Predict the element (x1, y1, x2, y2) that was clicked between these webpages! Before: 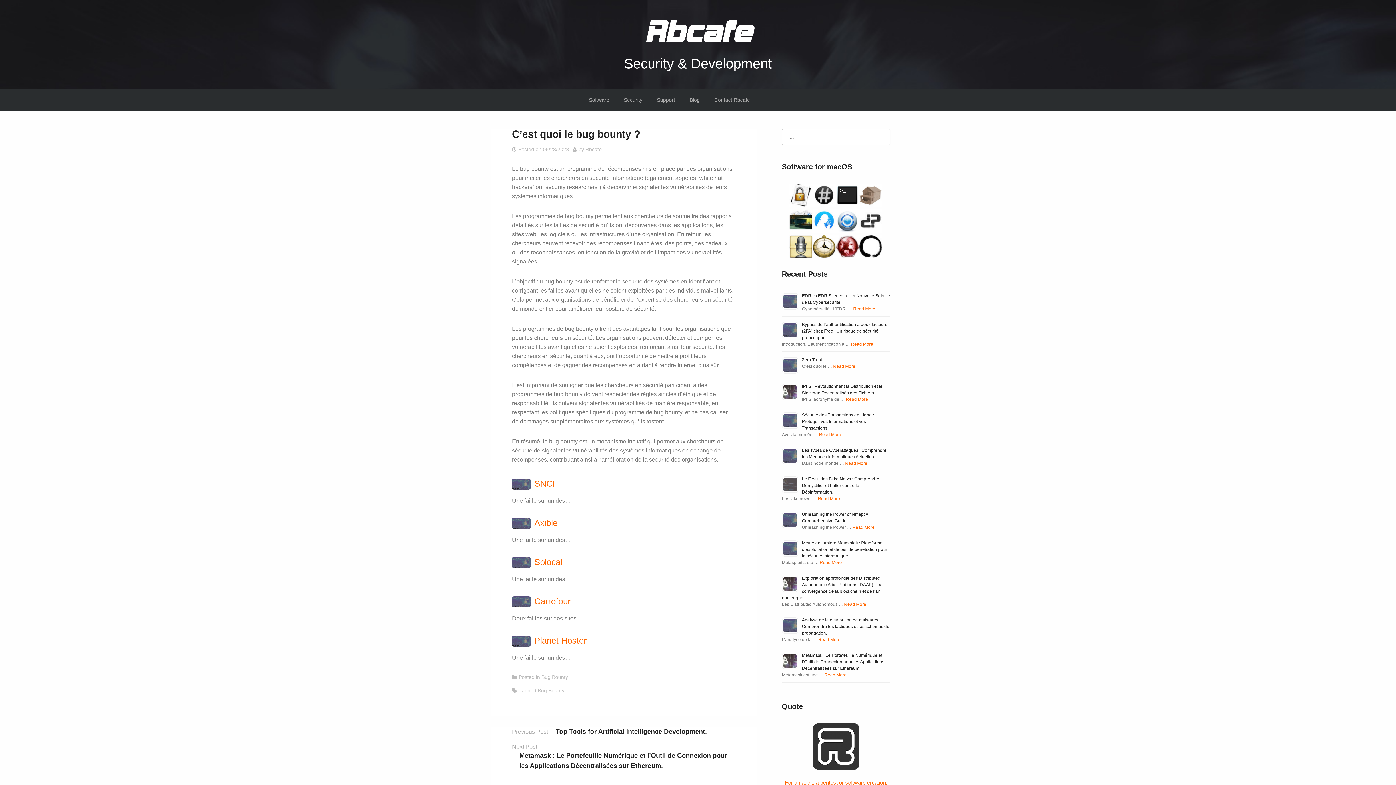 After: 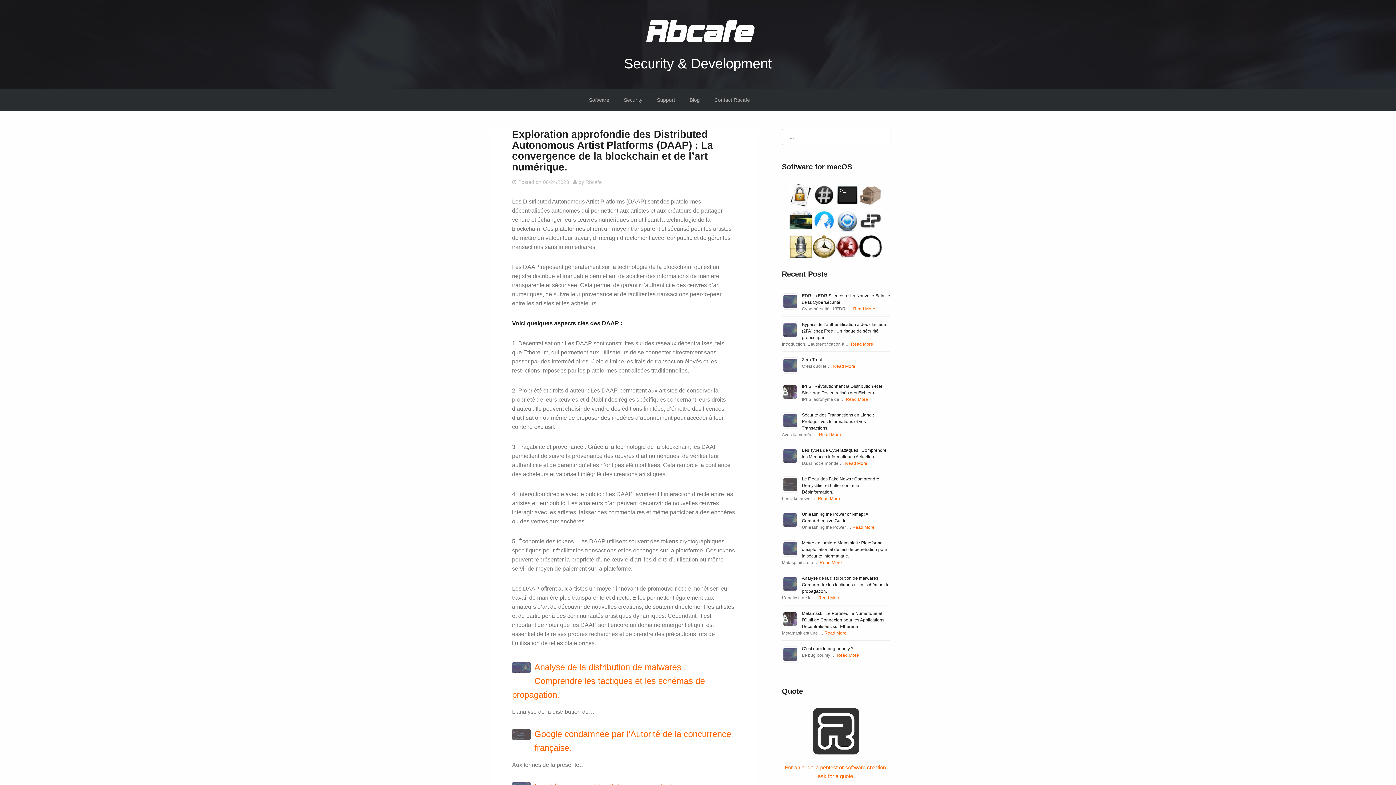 Action: label:  Read More bbox: (843, 602, 866, 607)